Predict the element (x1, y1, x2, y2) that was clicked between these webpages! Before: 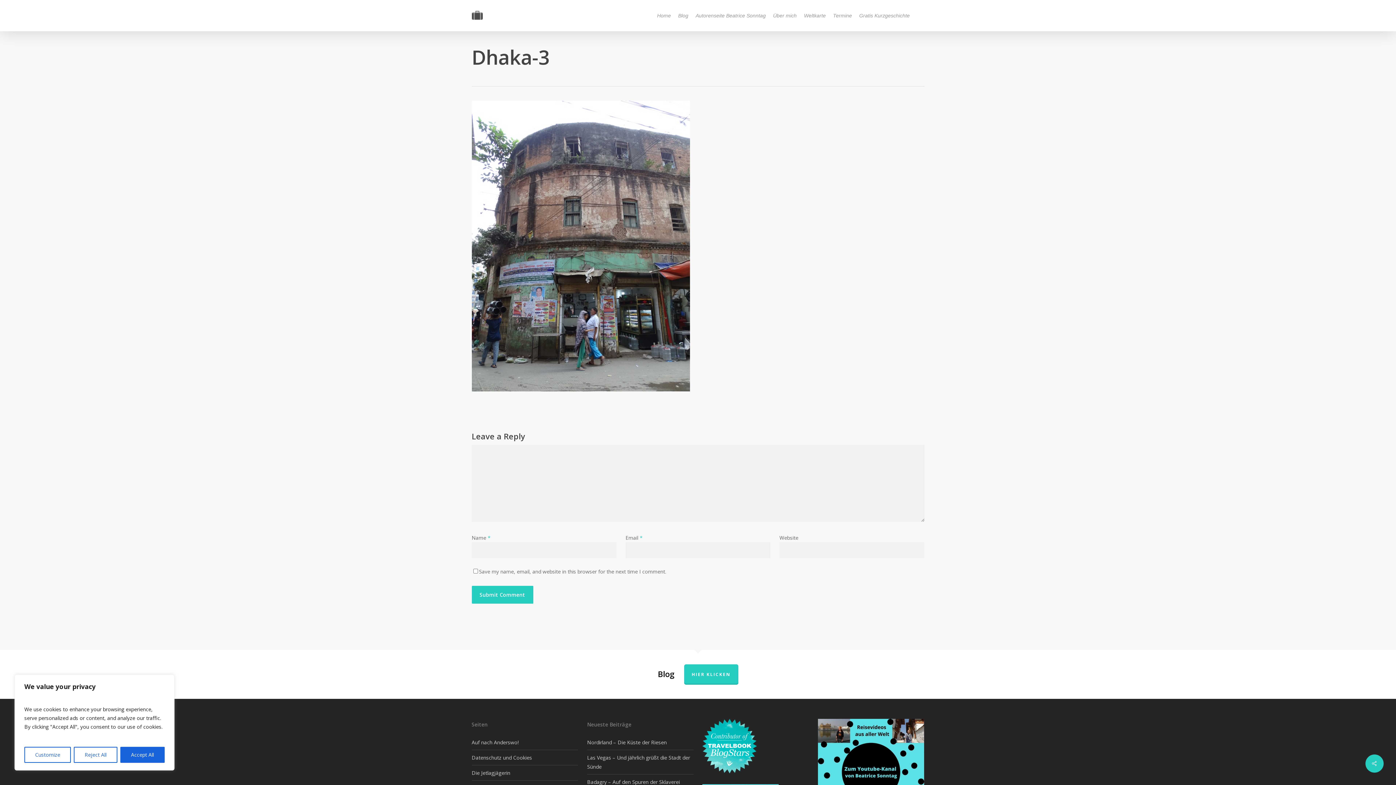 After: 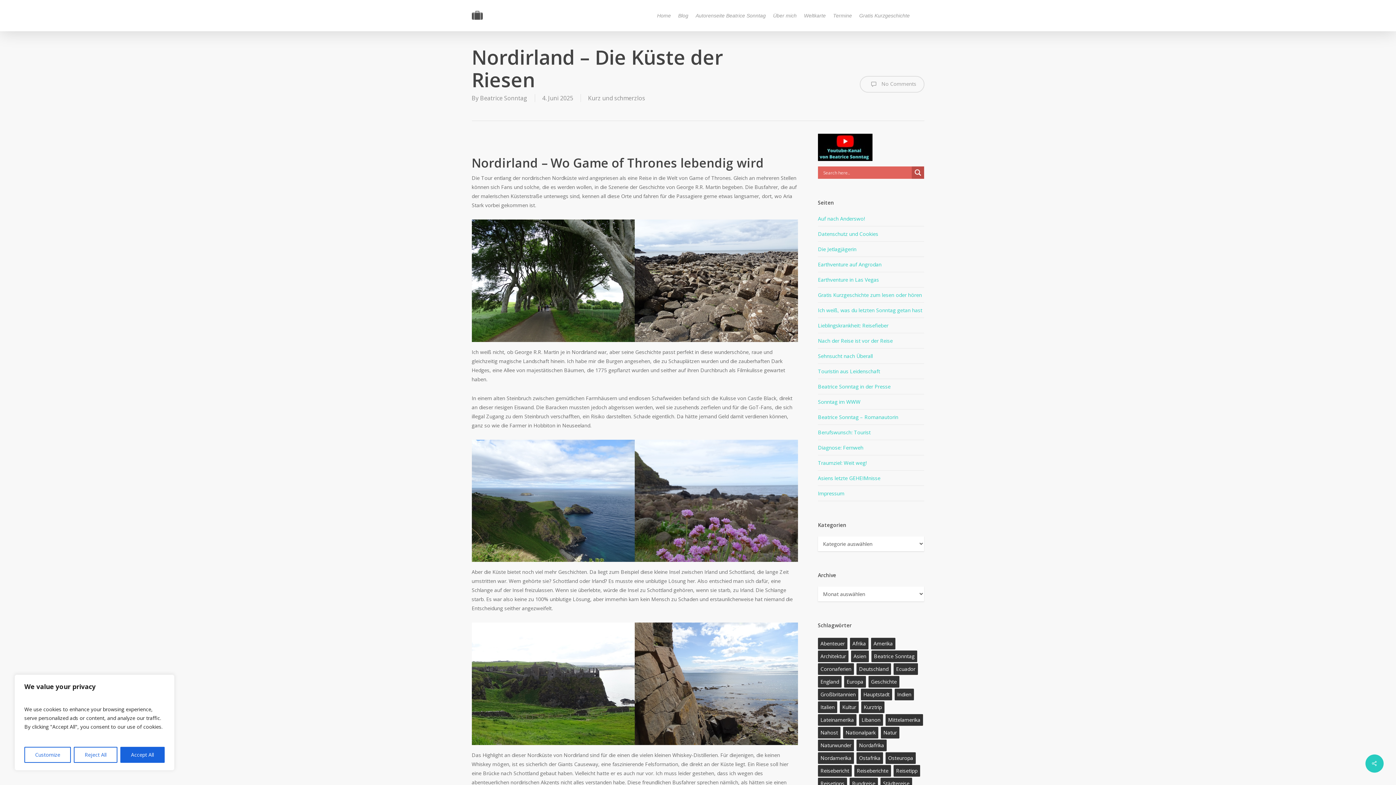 Action: label: Nordirland – Die Küste der Riesen bbox: (587, 739, 666, 746)